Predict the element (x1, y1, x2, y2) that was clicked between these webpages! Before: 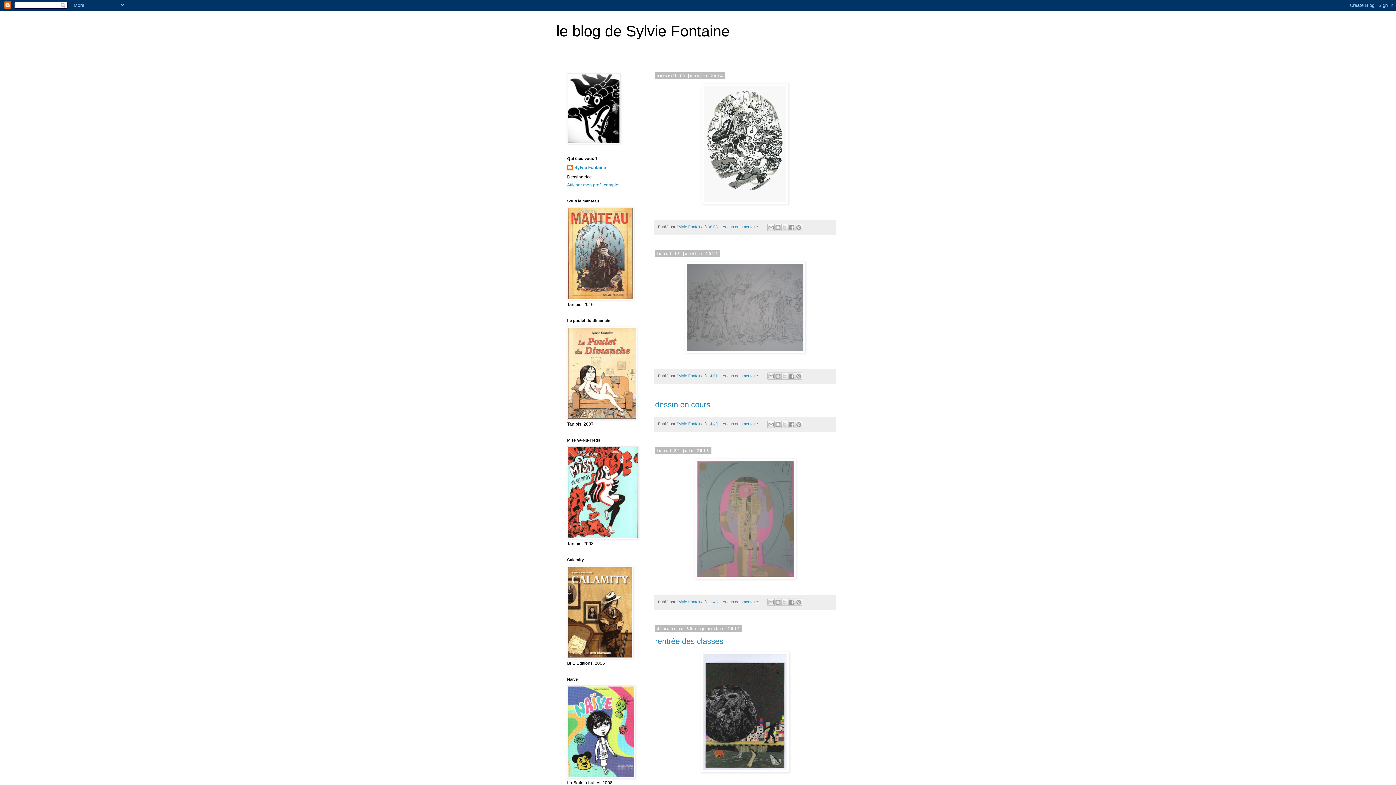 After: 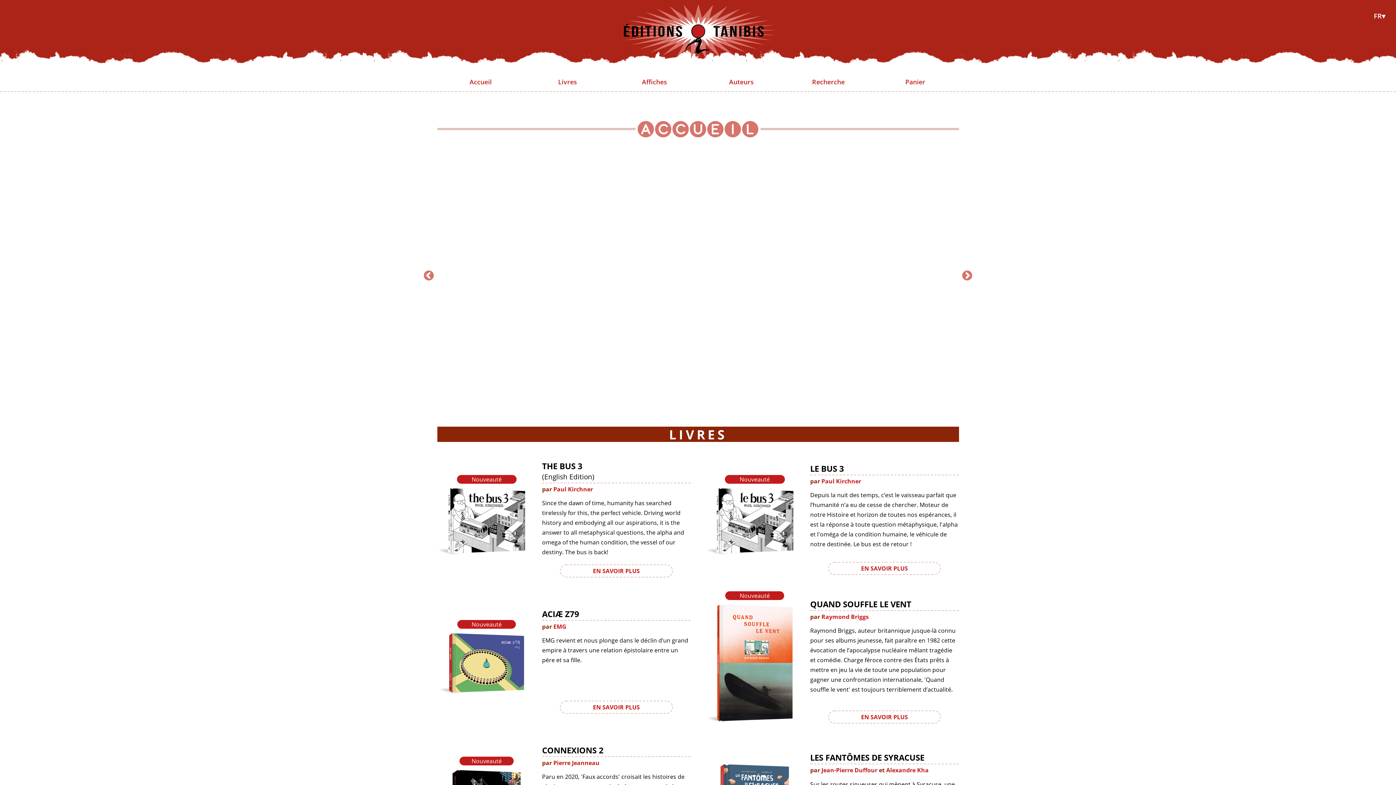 Action: bbox: (567, 296, 634, 301)